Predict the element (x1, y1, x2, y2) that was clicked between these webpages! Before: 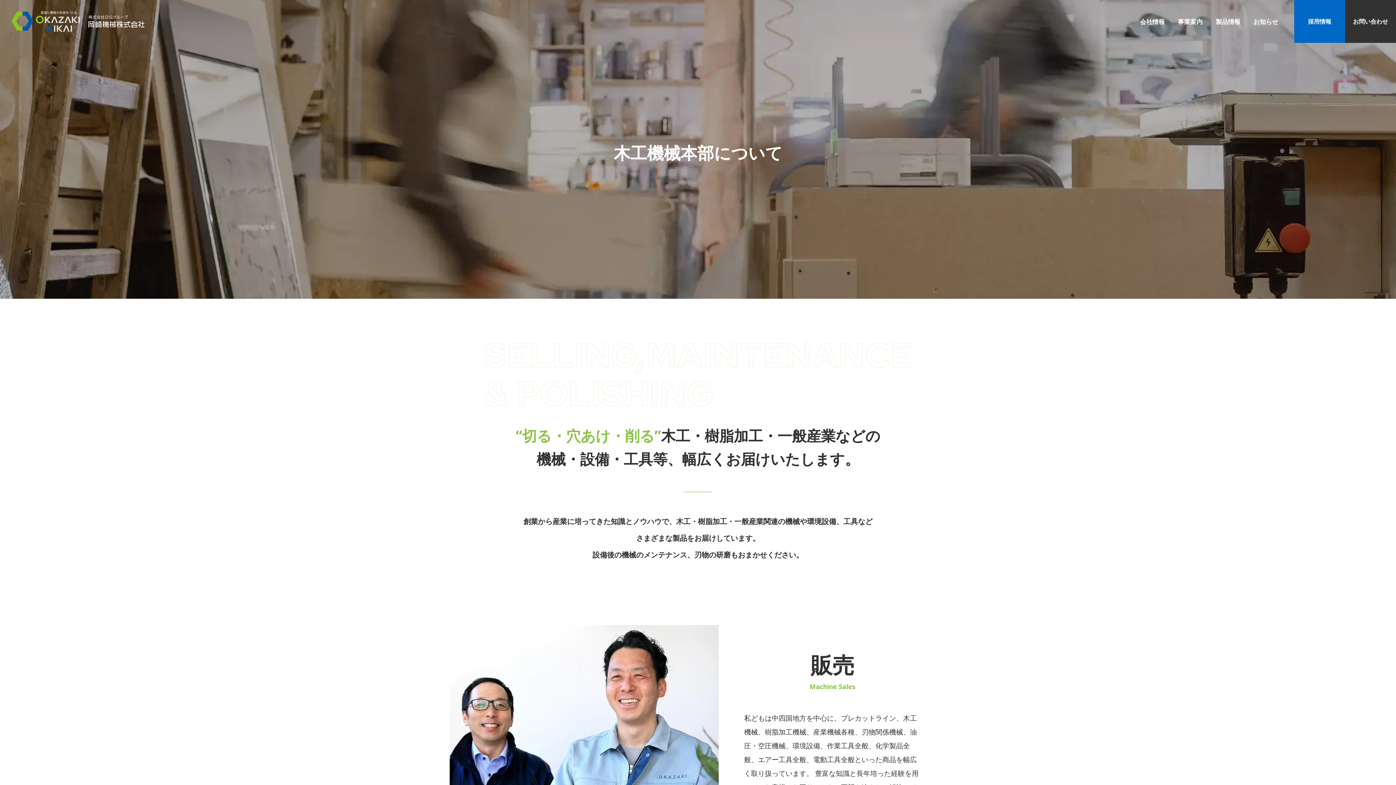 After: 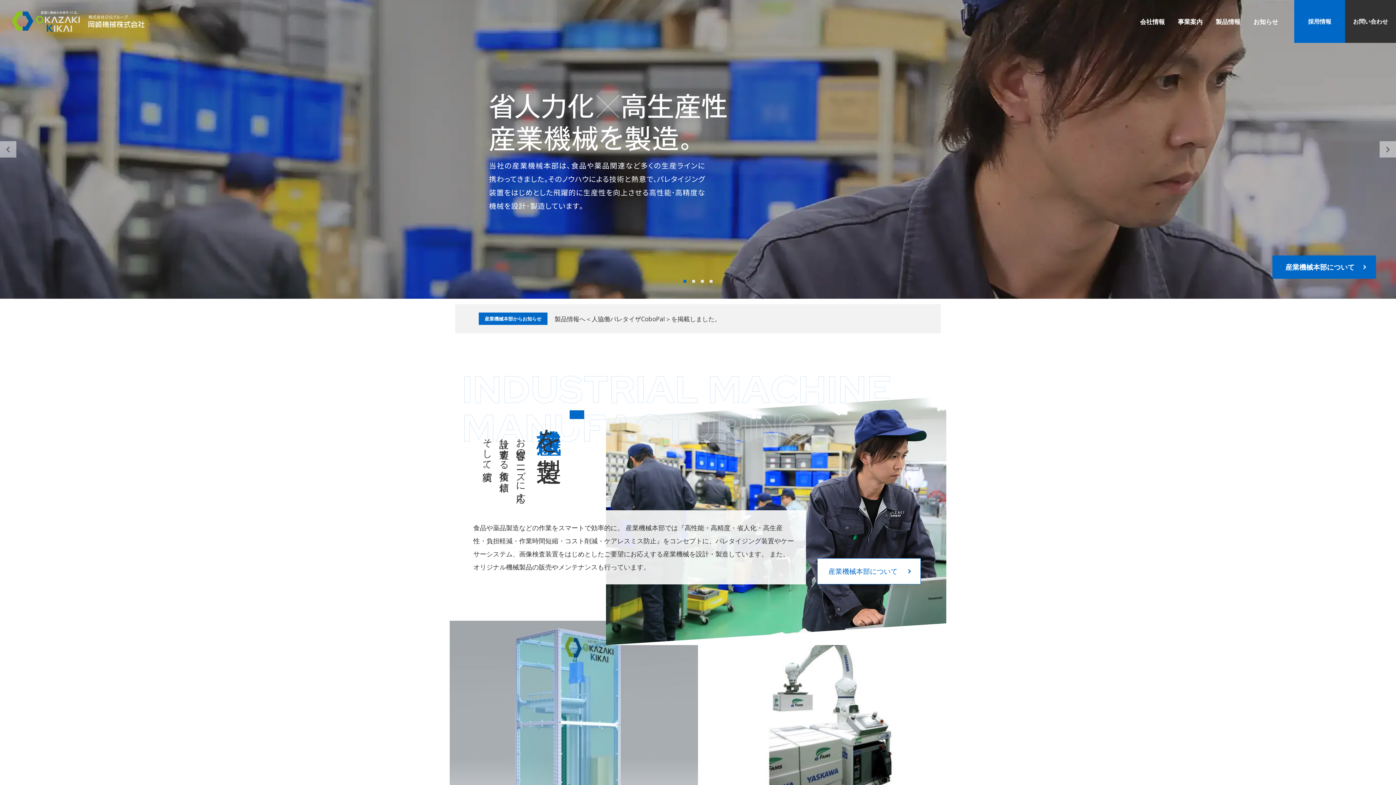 Action: bbox: (11, 10, 144, 32)